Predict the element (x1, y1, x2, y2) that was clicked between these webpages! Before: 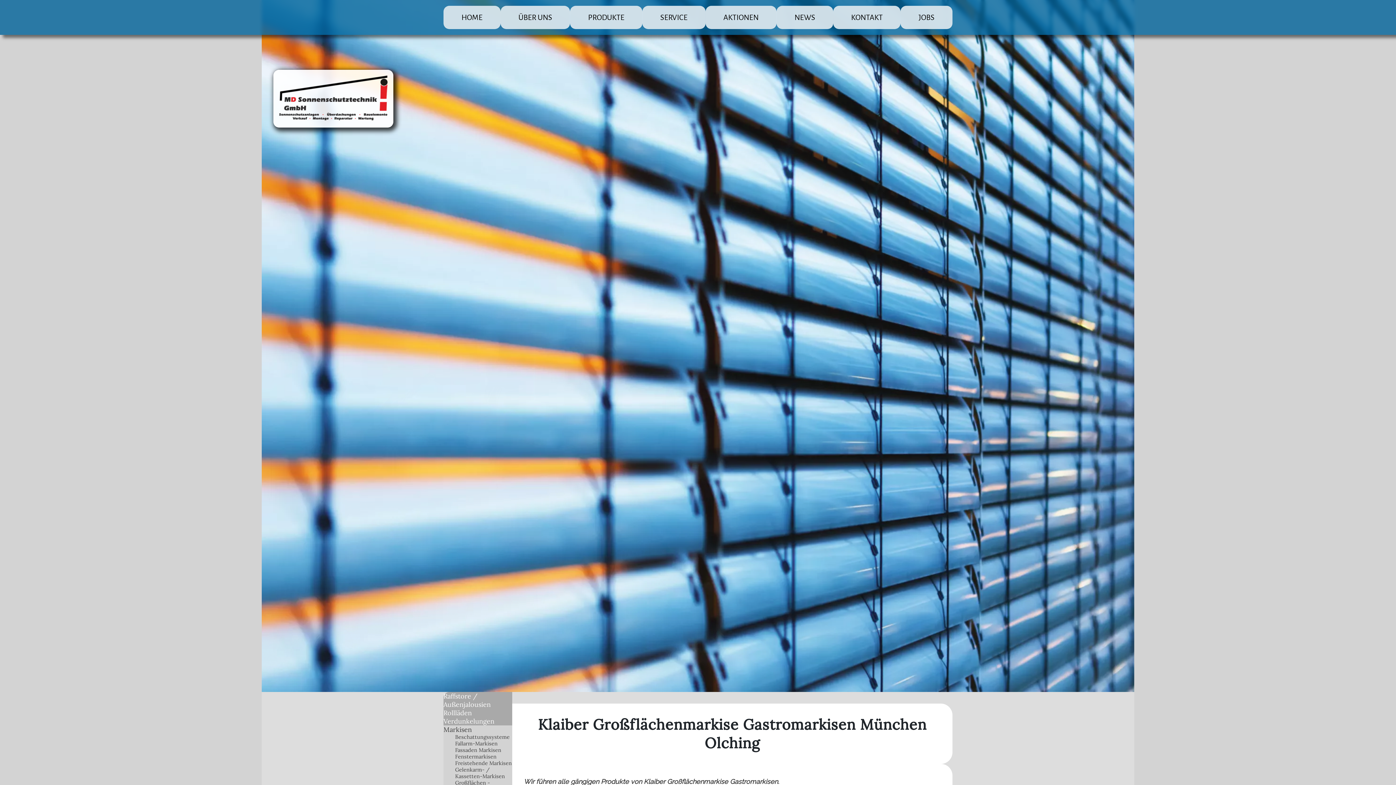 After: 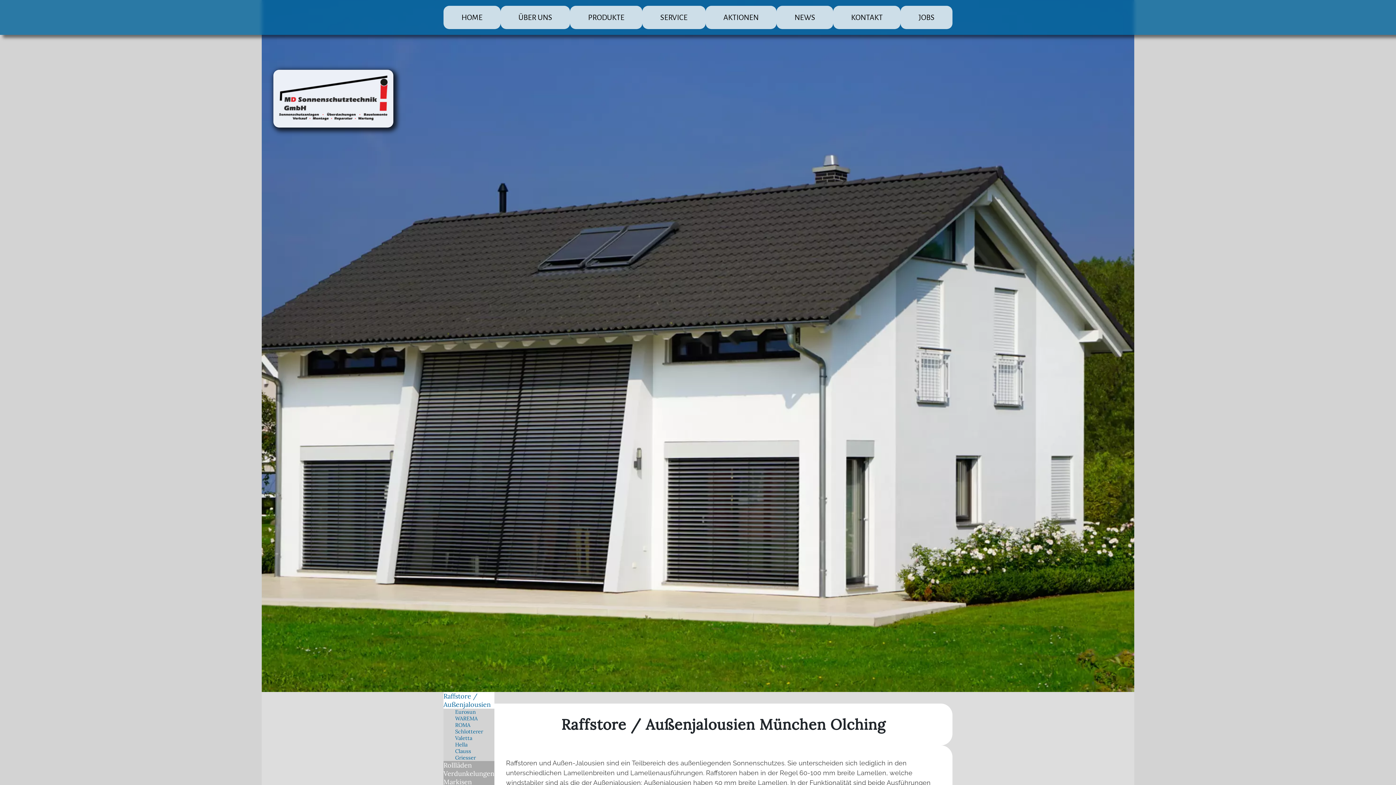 Action: label: Raffstore / Außenjalousien bbox: (443, 692, 512, 709)